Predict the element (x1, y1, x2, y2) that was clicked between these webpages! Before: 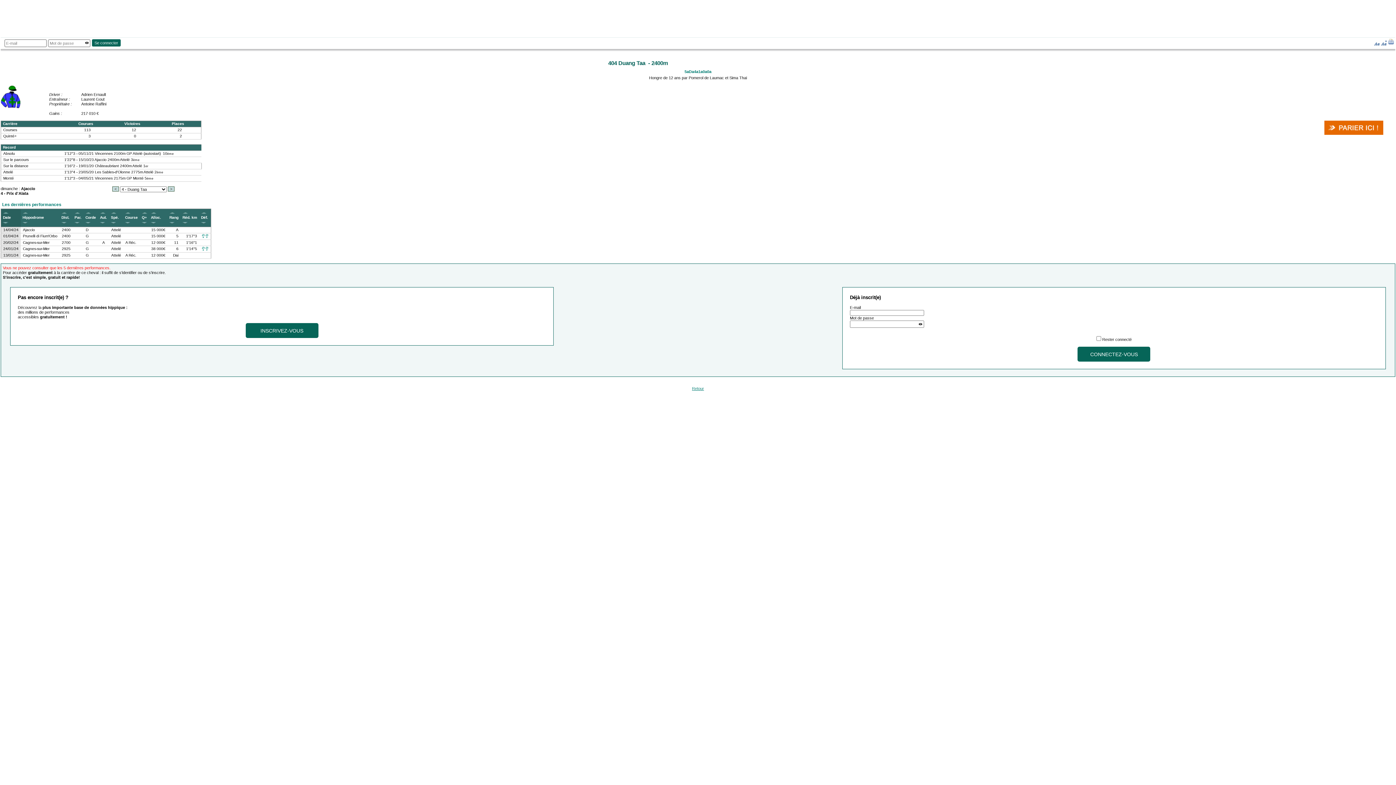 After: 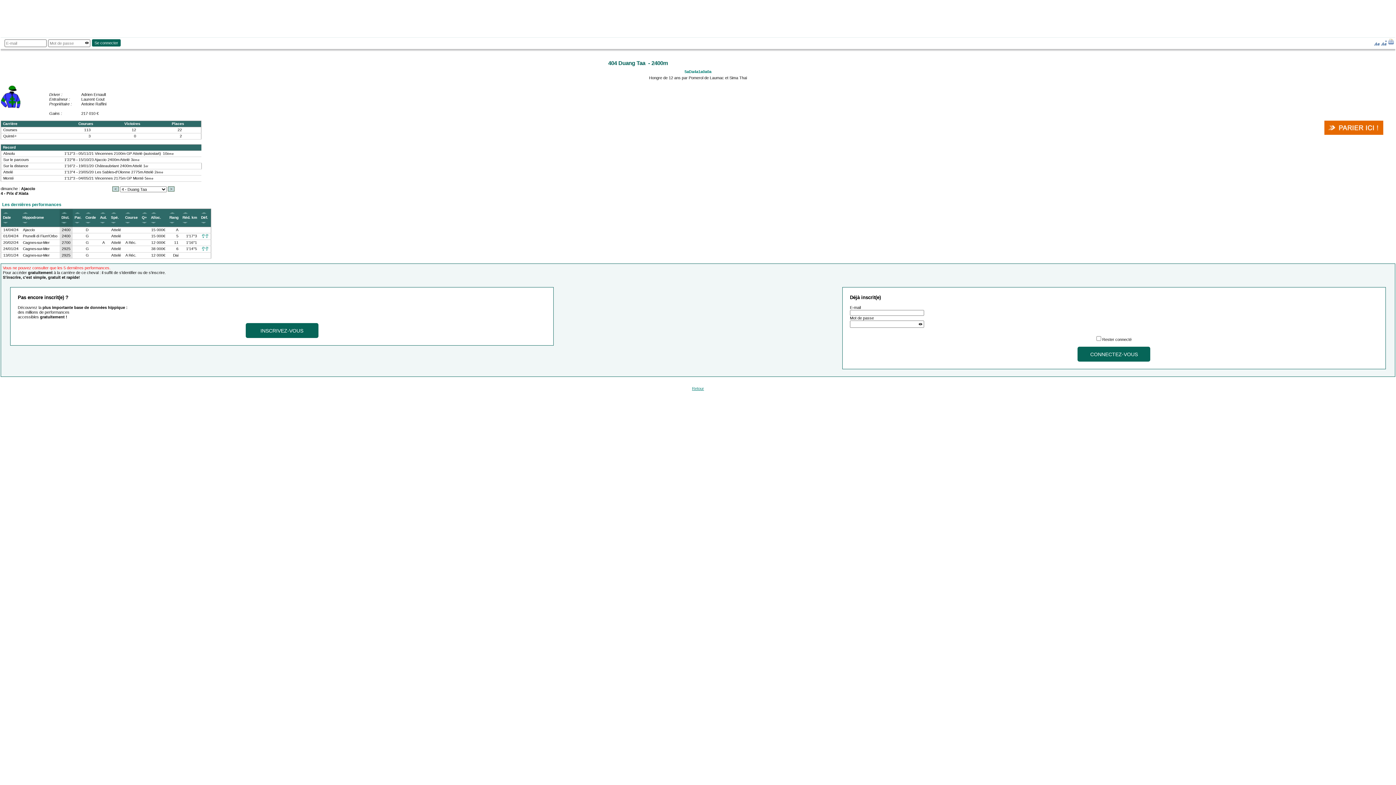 Action: bbox: (61, 215, 69, 219) label: Dist.